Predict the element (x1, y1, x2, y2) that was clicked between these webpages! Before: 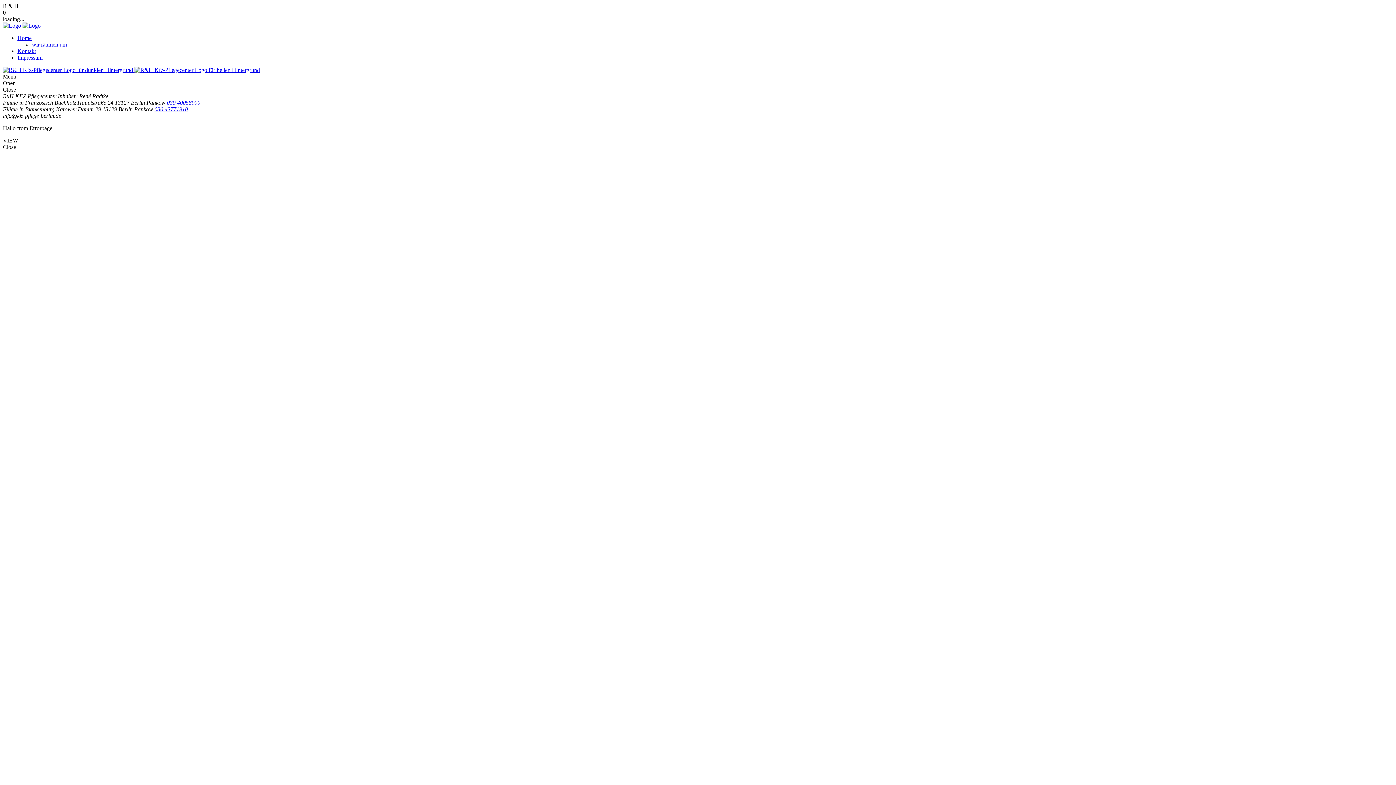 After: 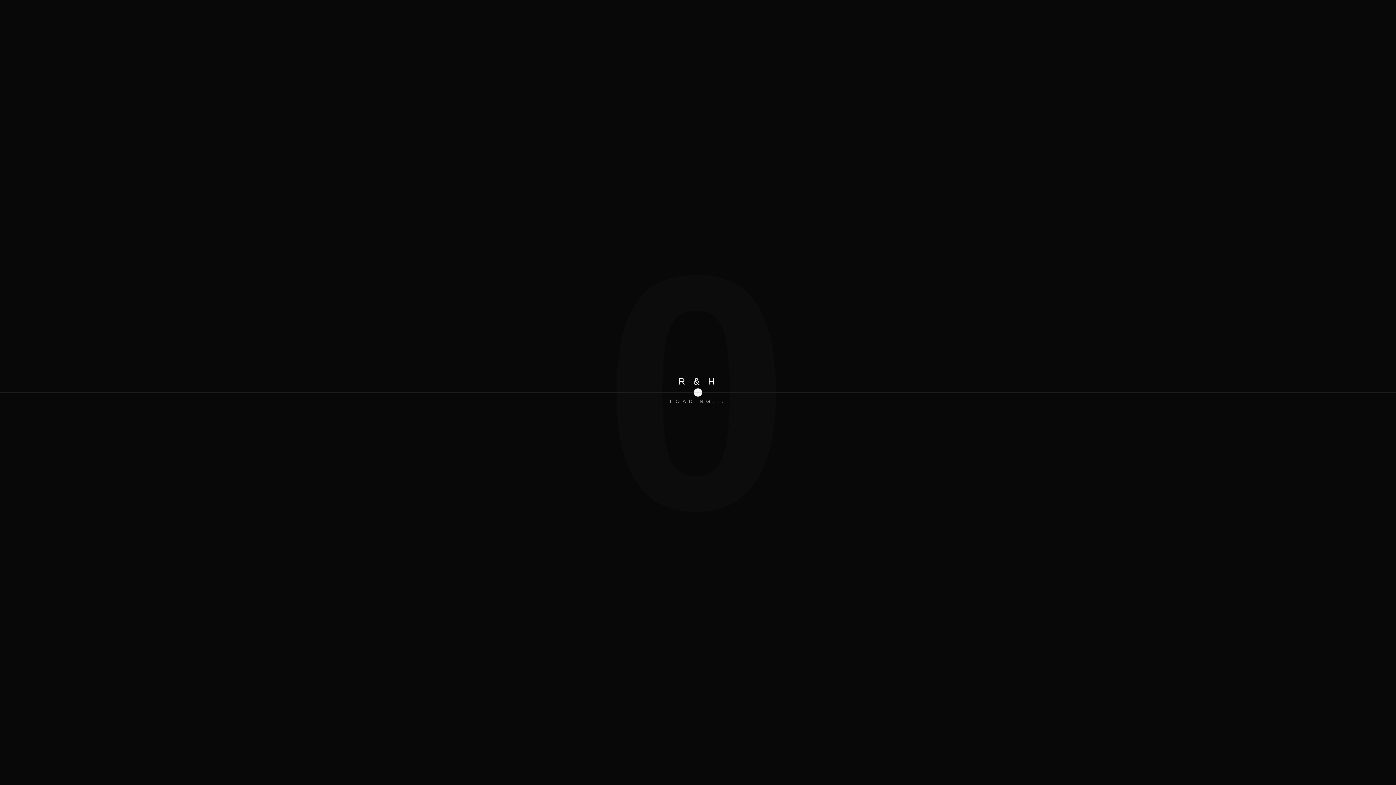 Action: label: Home bbox: (17, 34, 31, 41)